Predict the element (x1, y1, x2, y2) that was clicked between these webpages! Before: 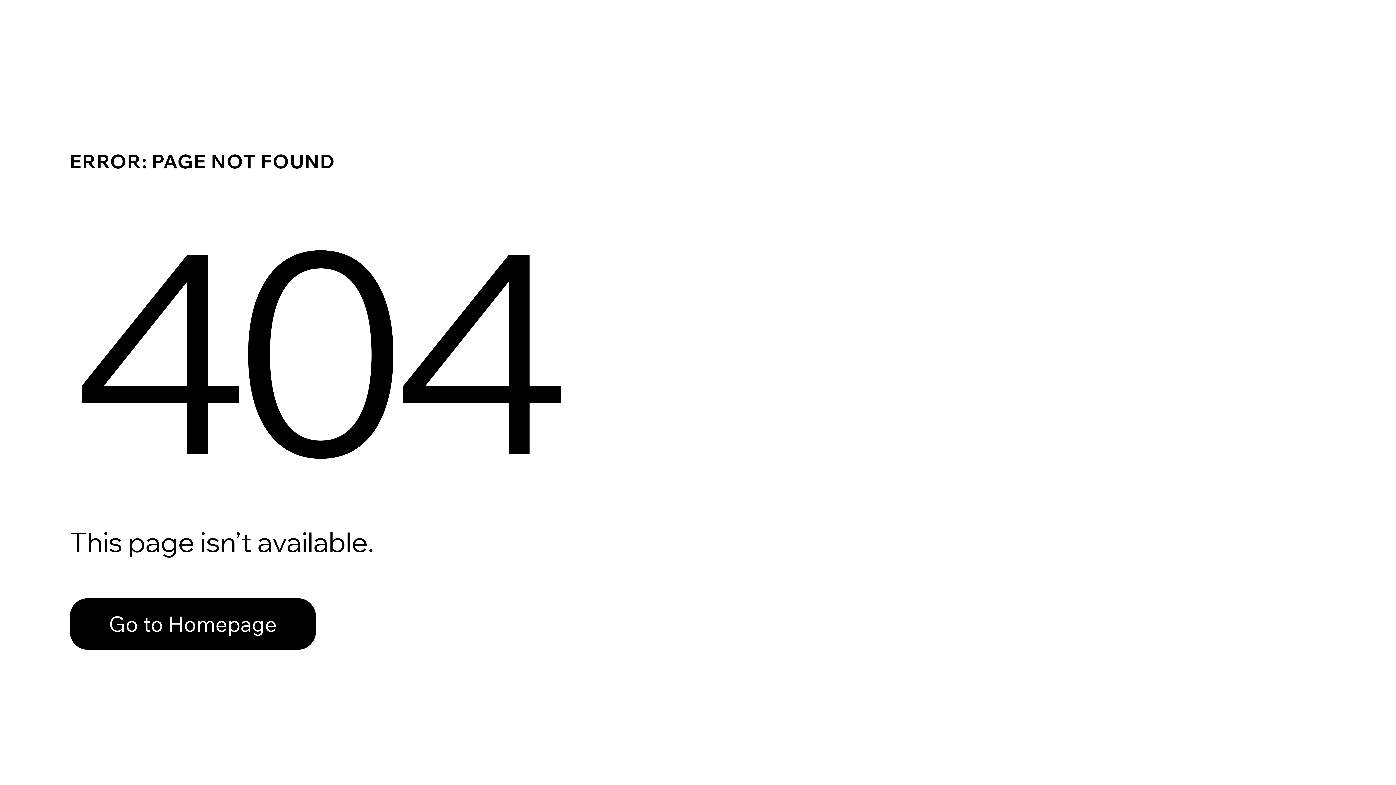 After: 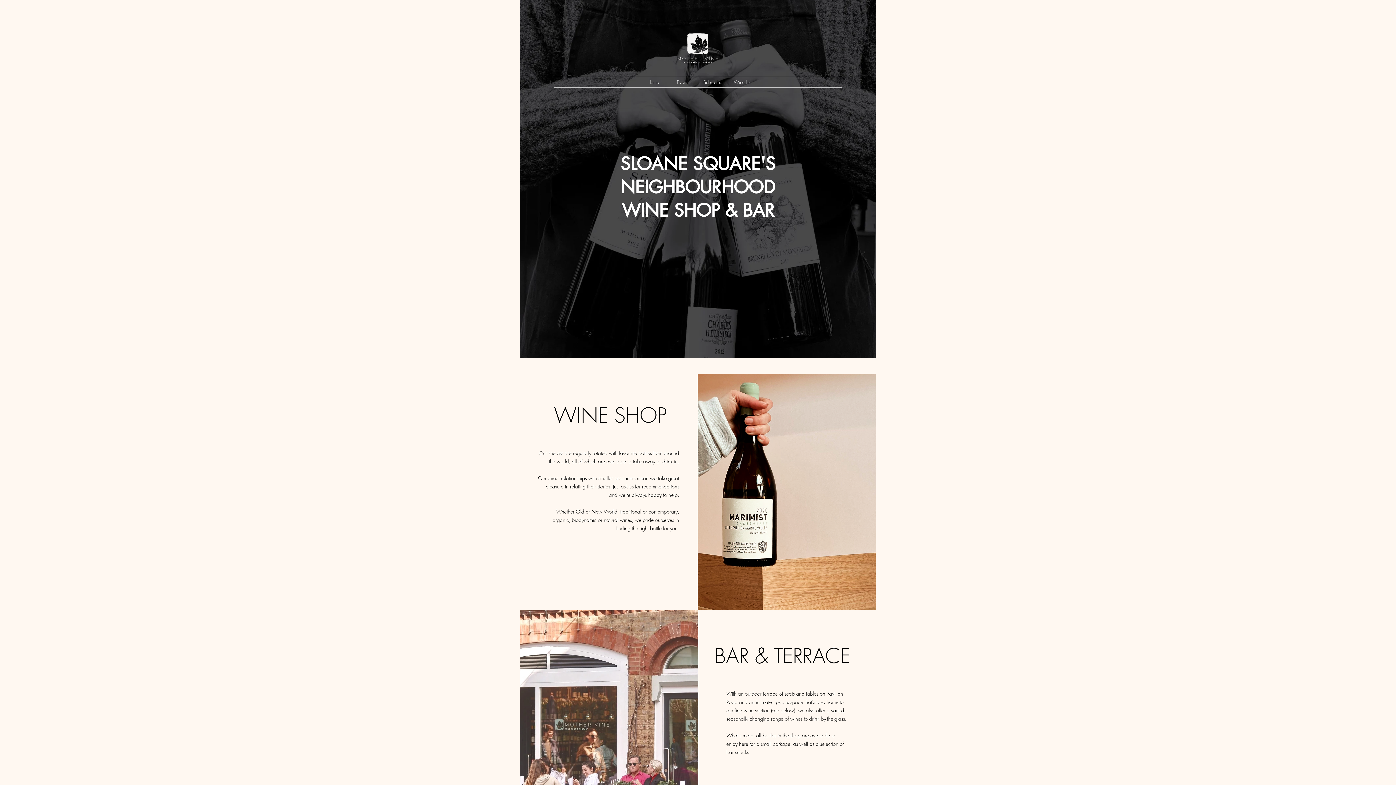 Action: bbox: (69, 598, 316, 650) label: Go to Homepage